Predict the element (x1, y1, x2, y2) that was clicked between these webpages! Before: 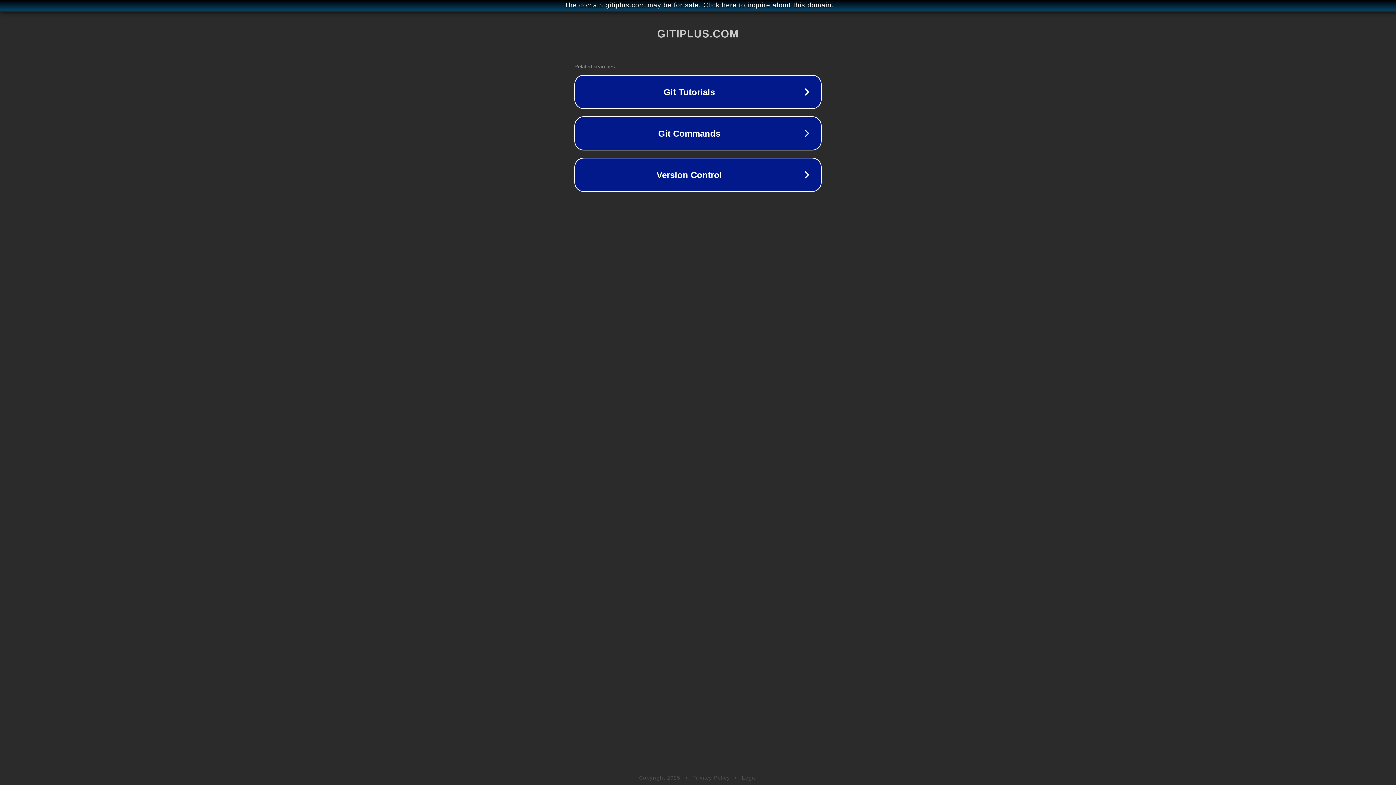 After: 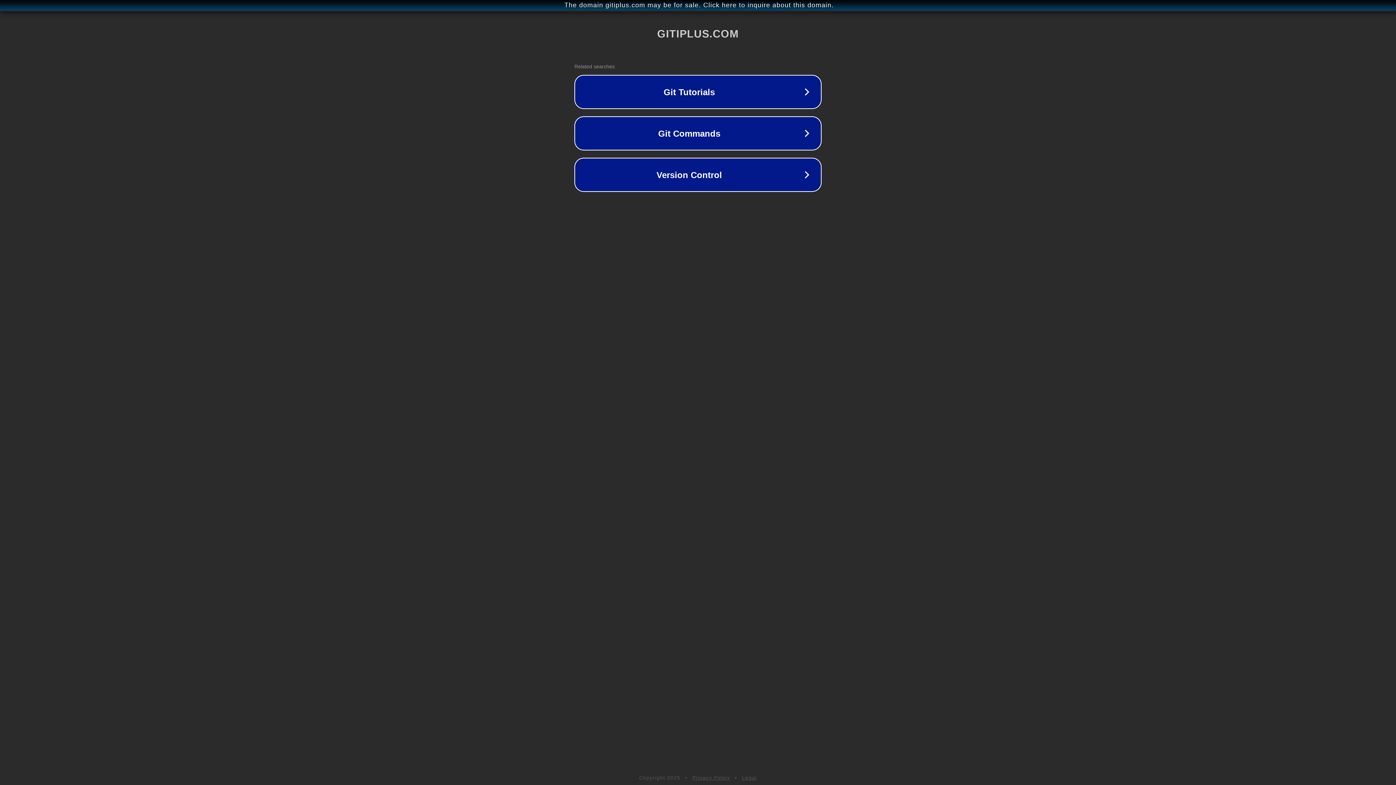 Action: label: Legal bbox: (742, 775, 757, 781)